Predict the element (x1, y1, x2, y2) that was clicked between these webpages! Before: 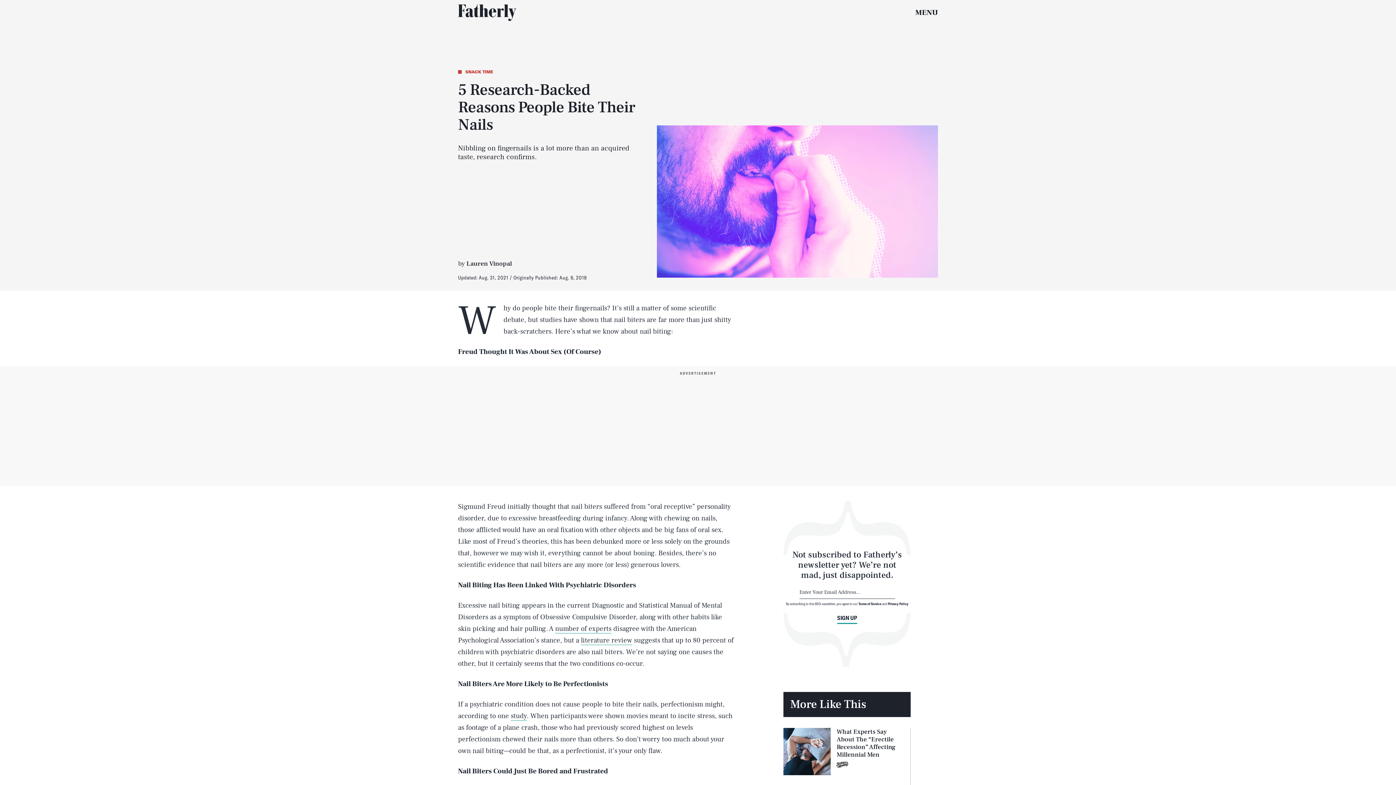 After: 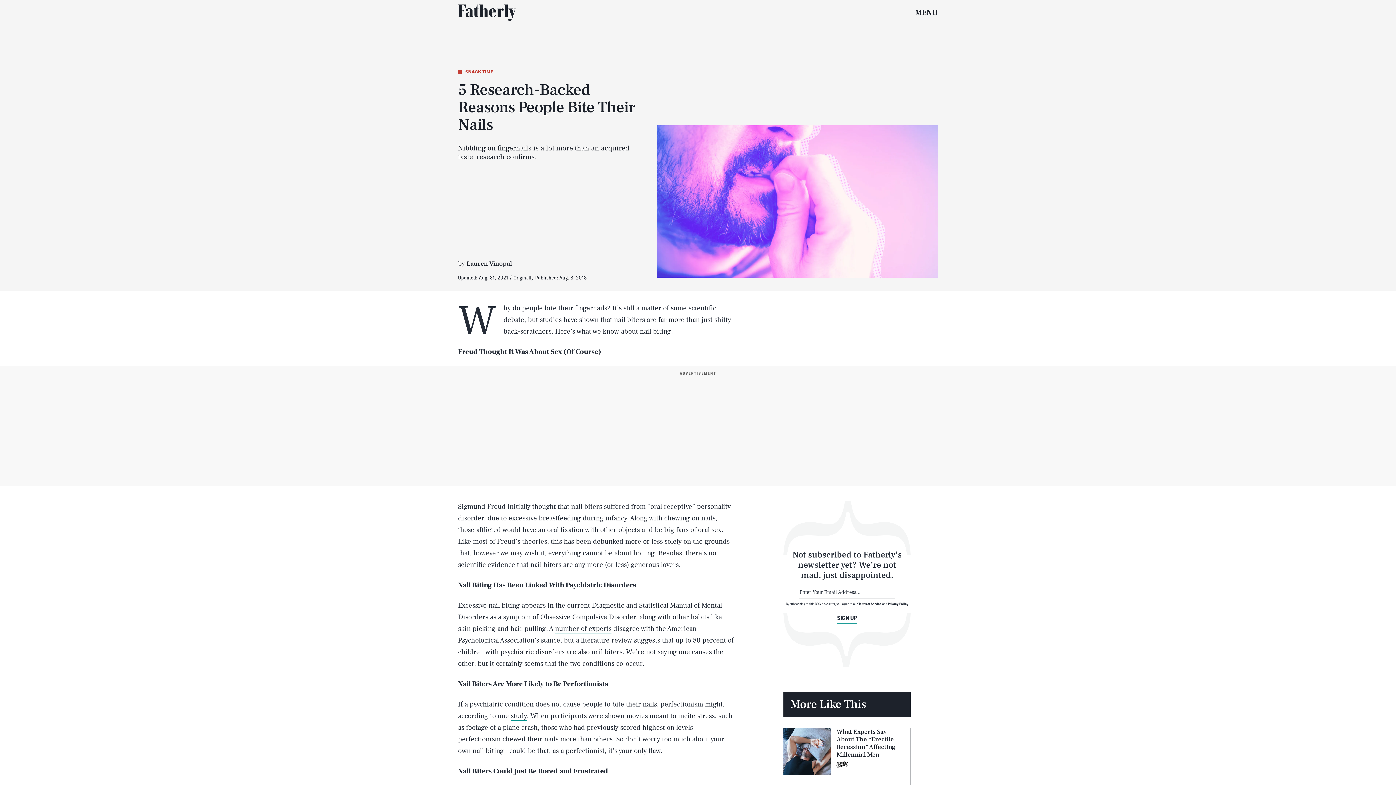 Action: bbox: (837, 614, 857, 624) label: SIGN UP